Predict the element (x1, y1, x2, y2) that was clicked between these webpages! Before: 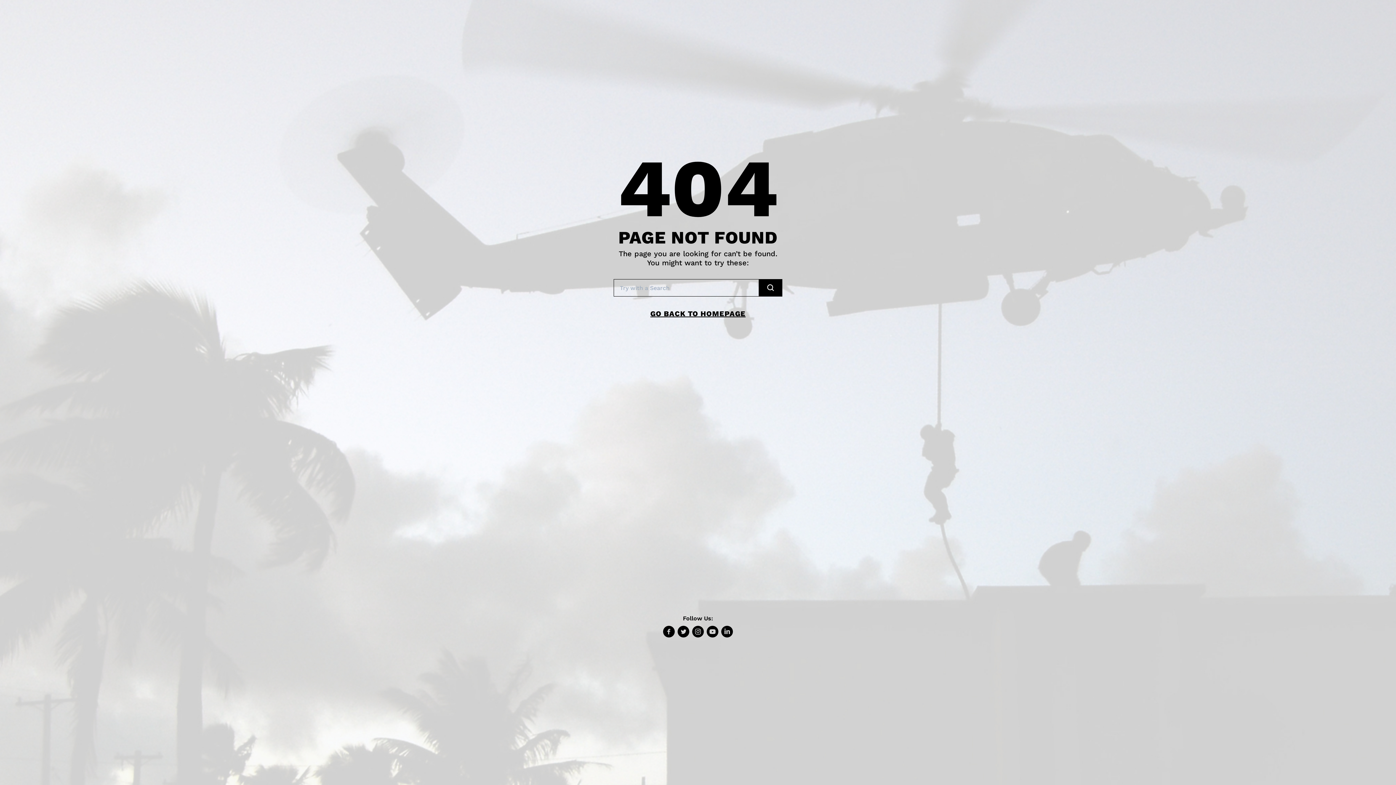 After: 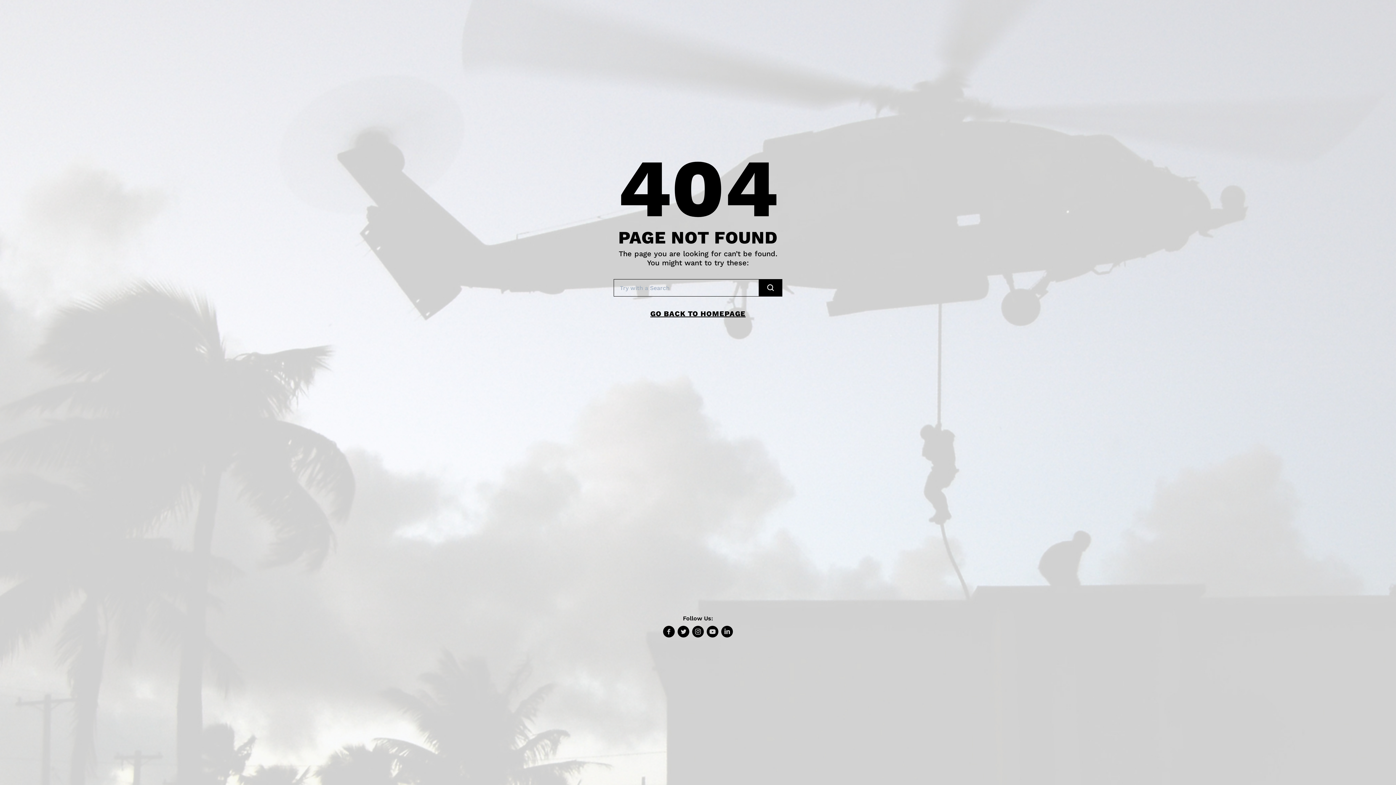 Action: bbox: (661, 626, 676, 637)